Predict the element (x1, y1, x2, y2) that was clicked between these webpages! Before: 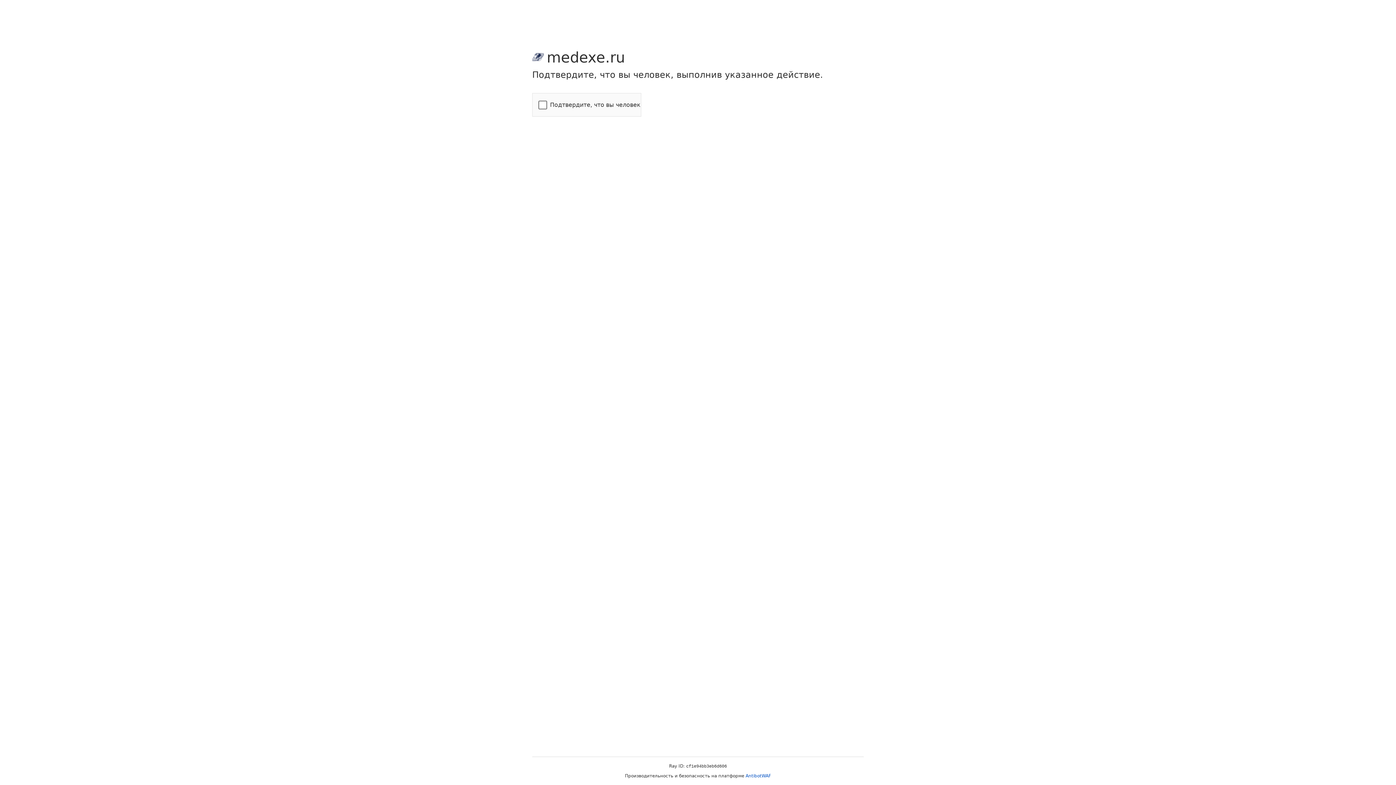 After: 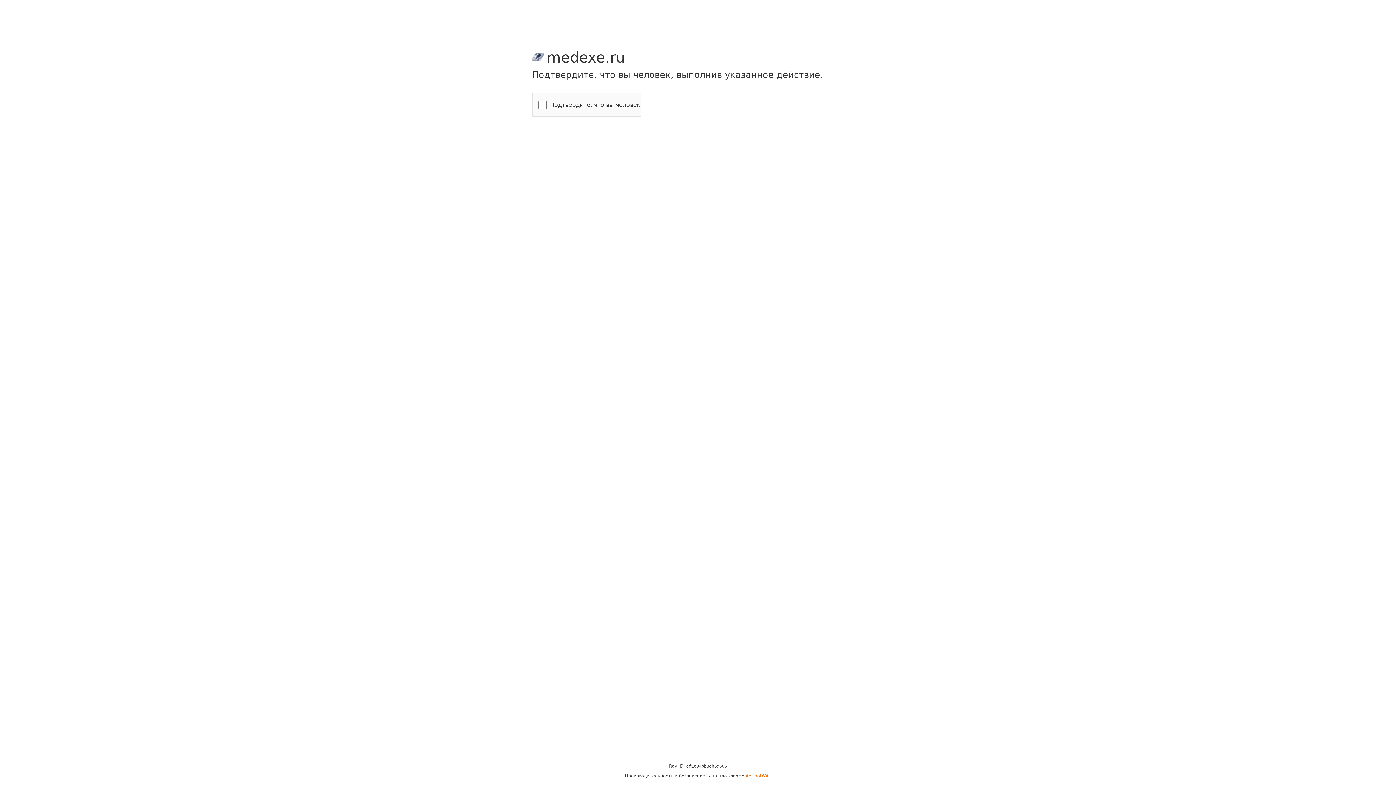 Action: bbox: (745, 773, 771, 778) label: AntibotWAF